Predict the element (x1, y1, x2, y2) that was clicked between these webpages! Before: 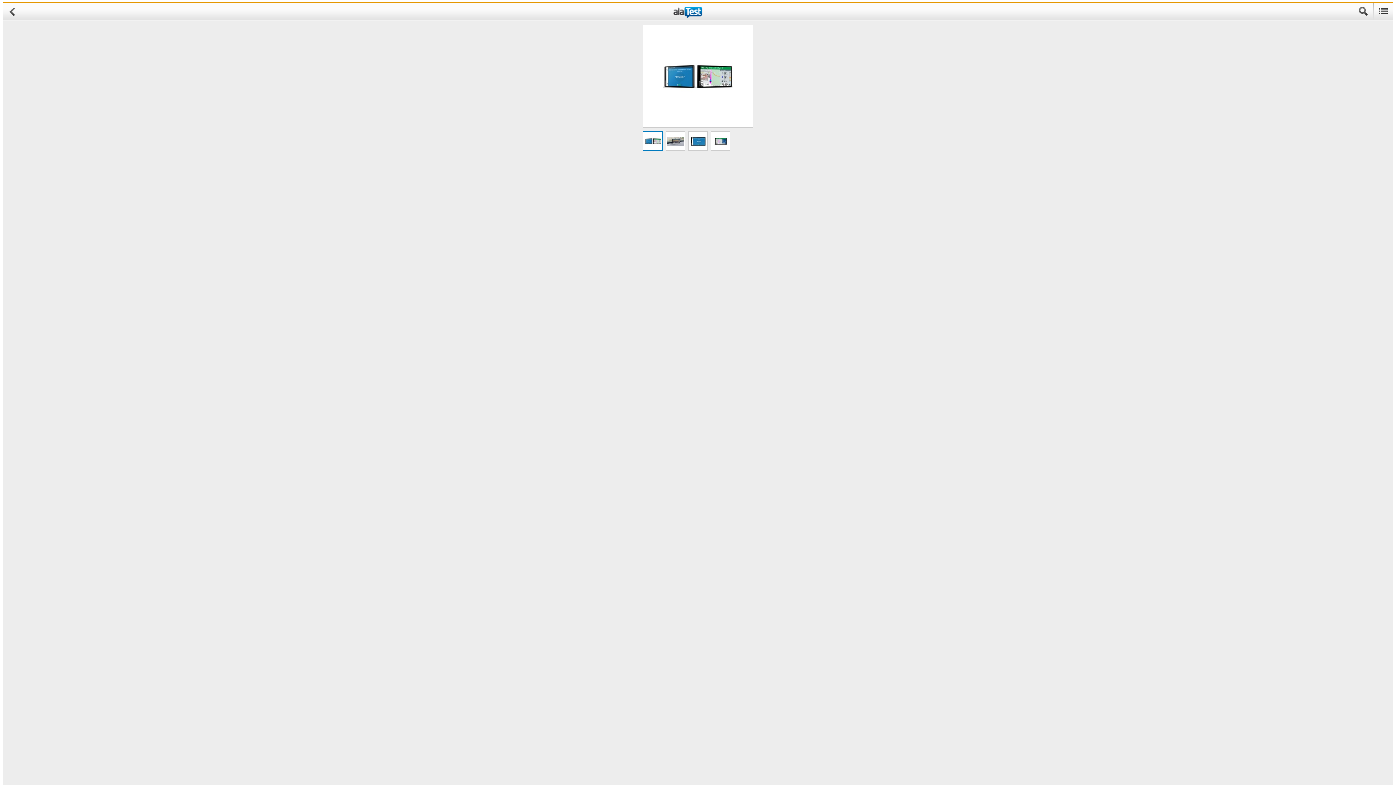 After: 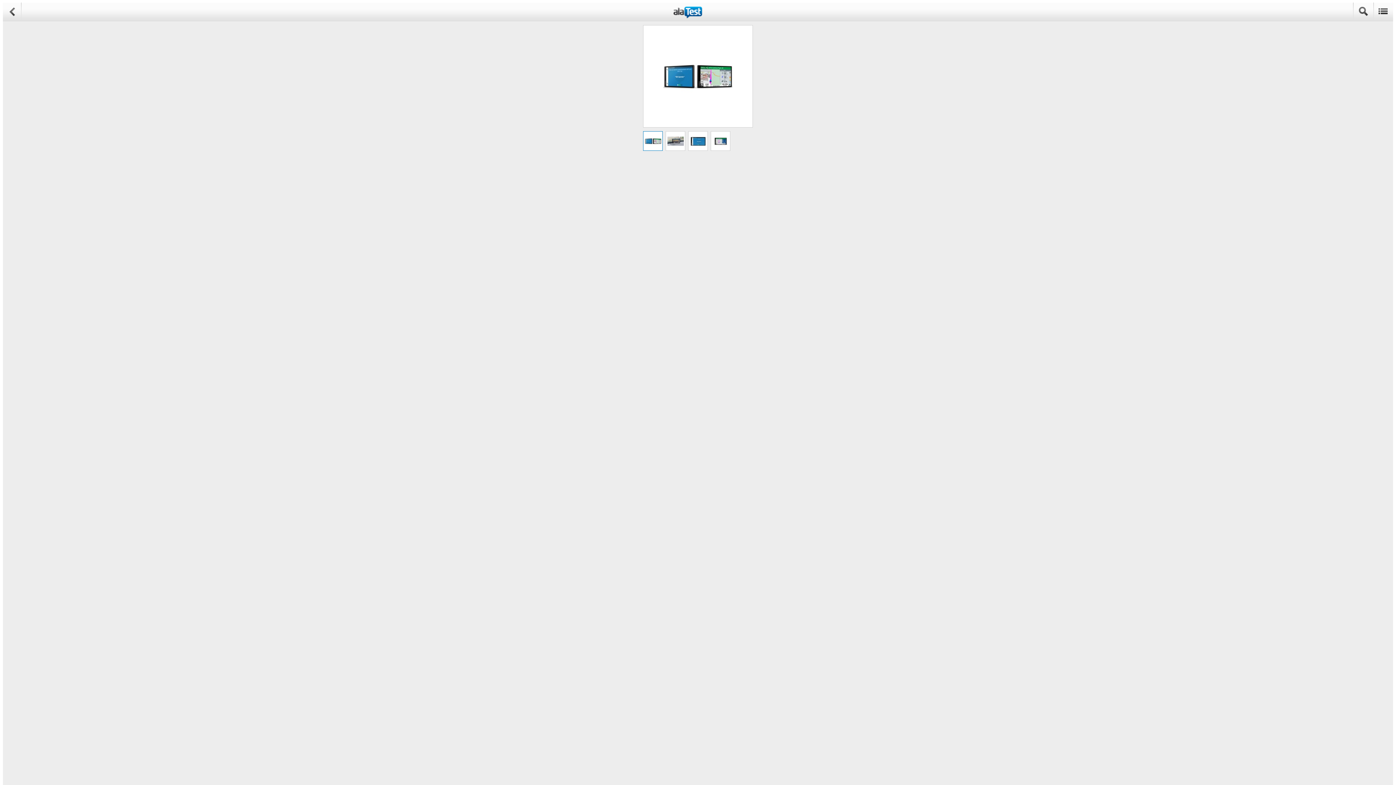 Action: bbox: (672, 9, 702, 14)